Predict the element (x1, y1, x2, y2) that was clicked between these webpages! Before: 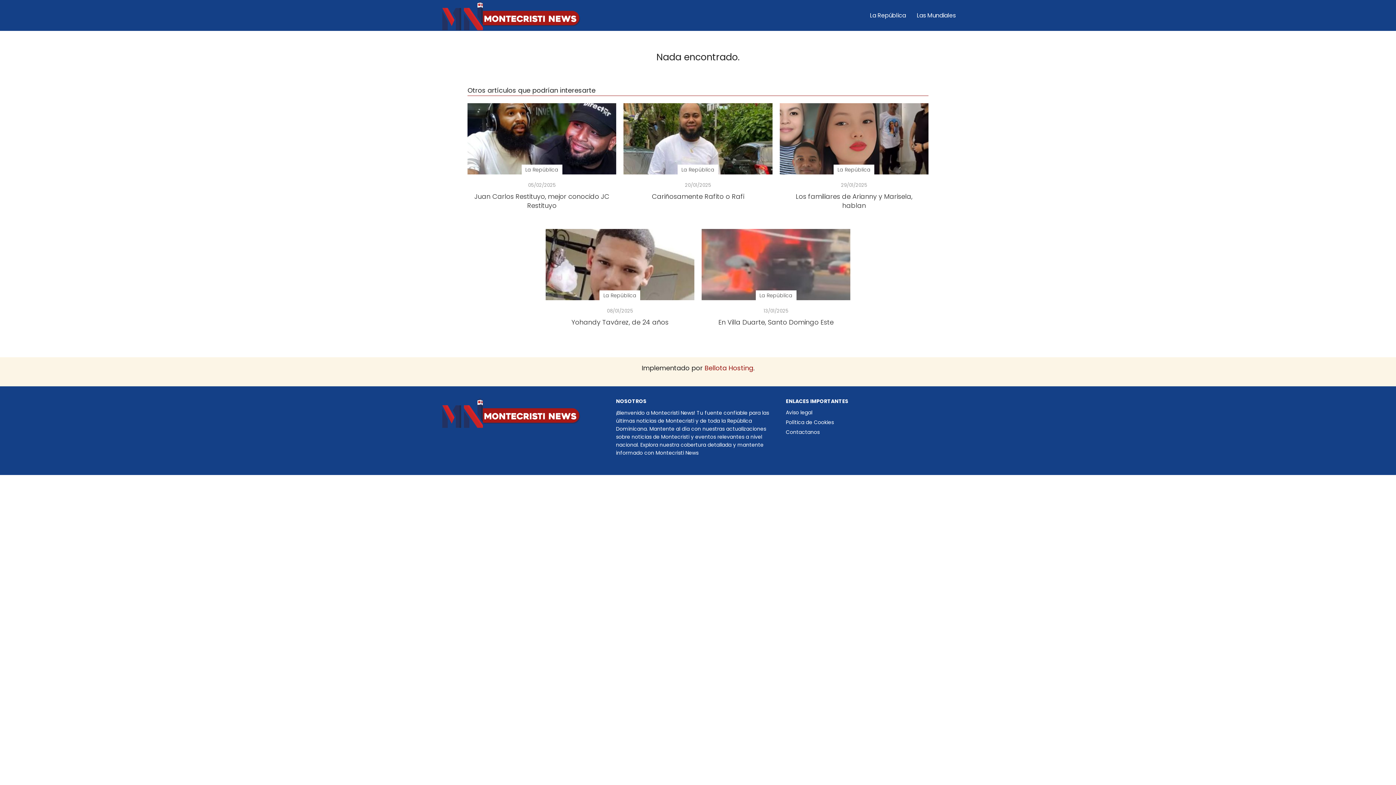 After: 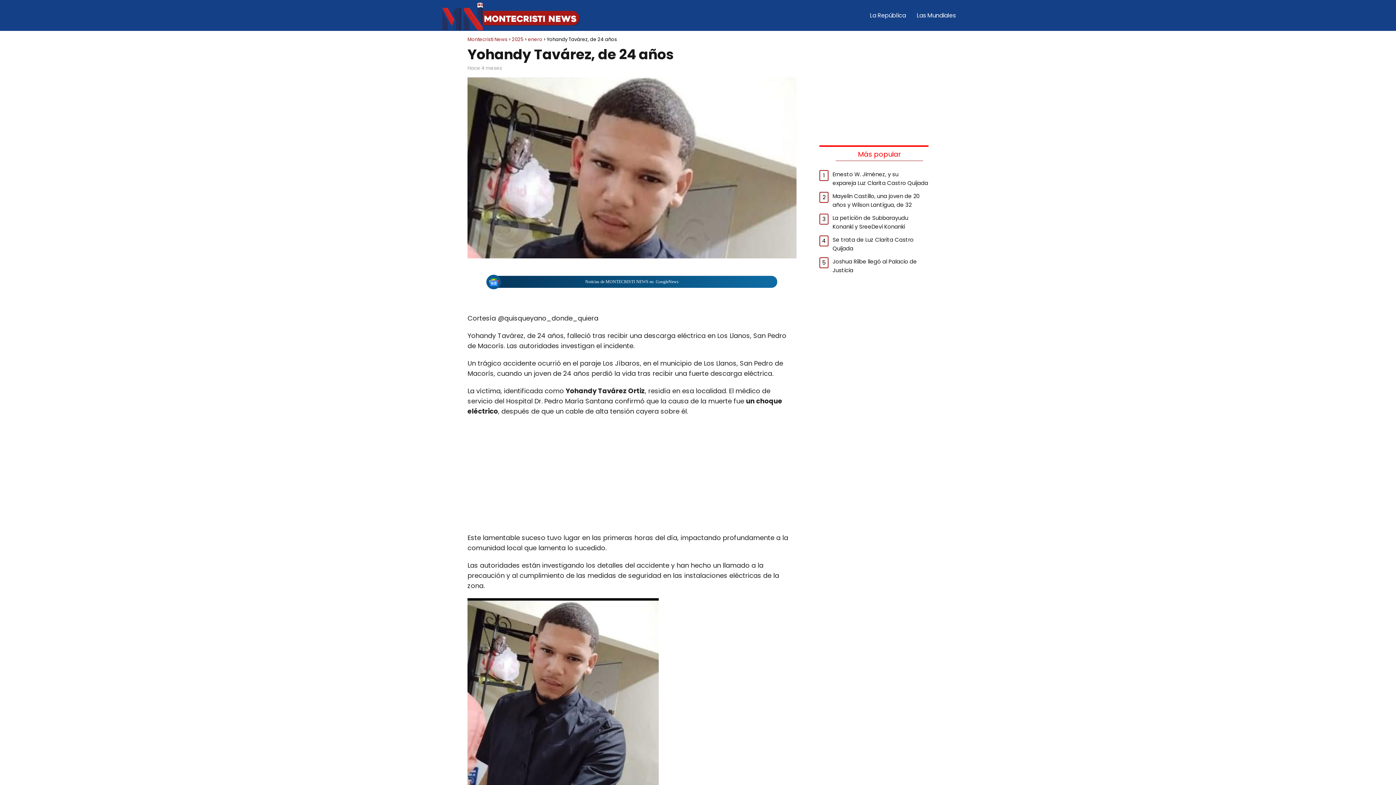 Action: bbox: (545, 229, 694, 327) label: La República
08/01/2025

Yohandy Tavárez, de 24 años